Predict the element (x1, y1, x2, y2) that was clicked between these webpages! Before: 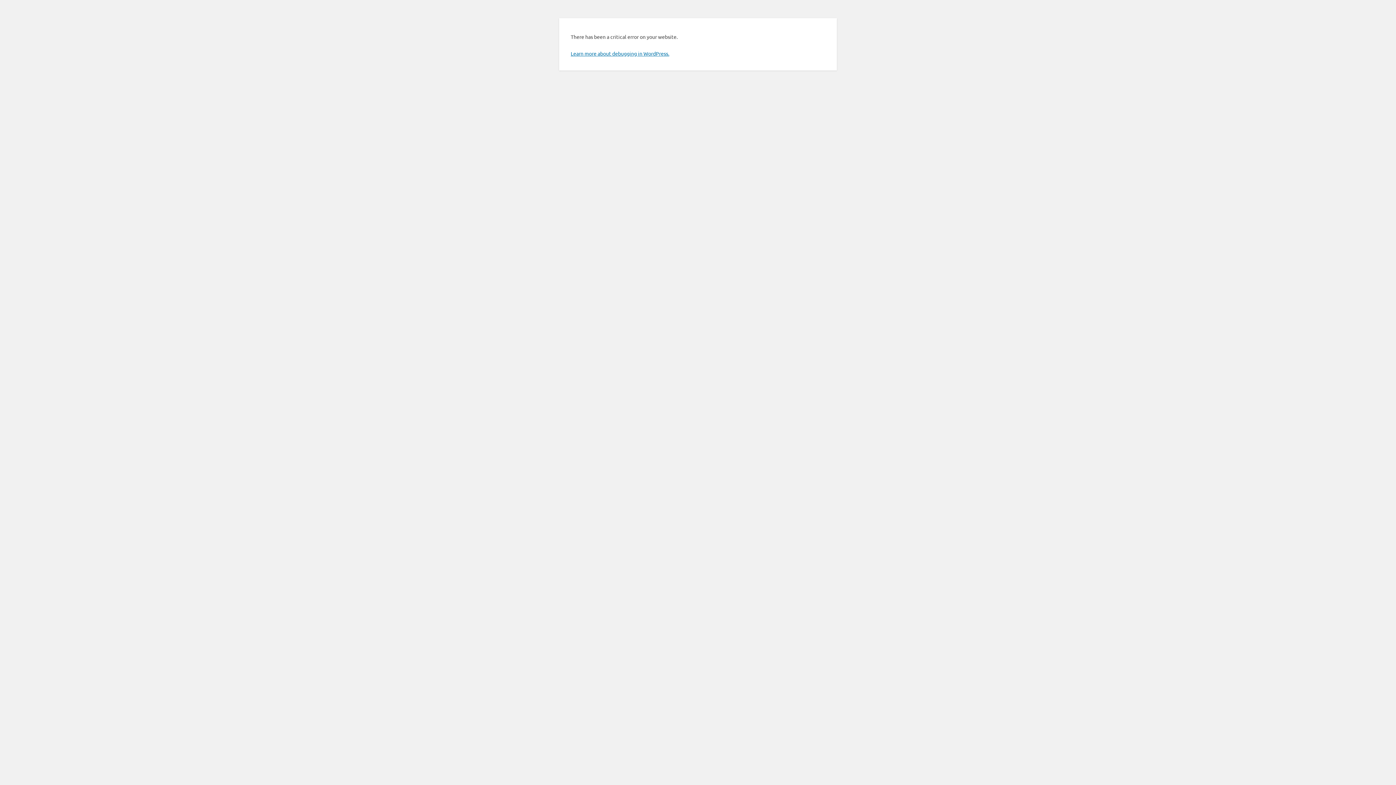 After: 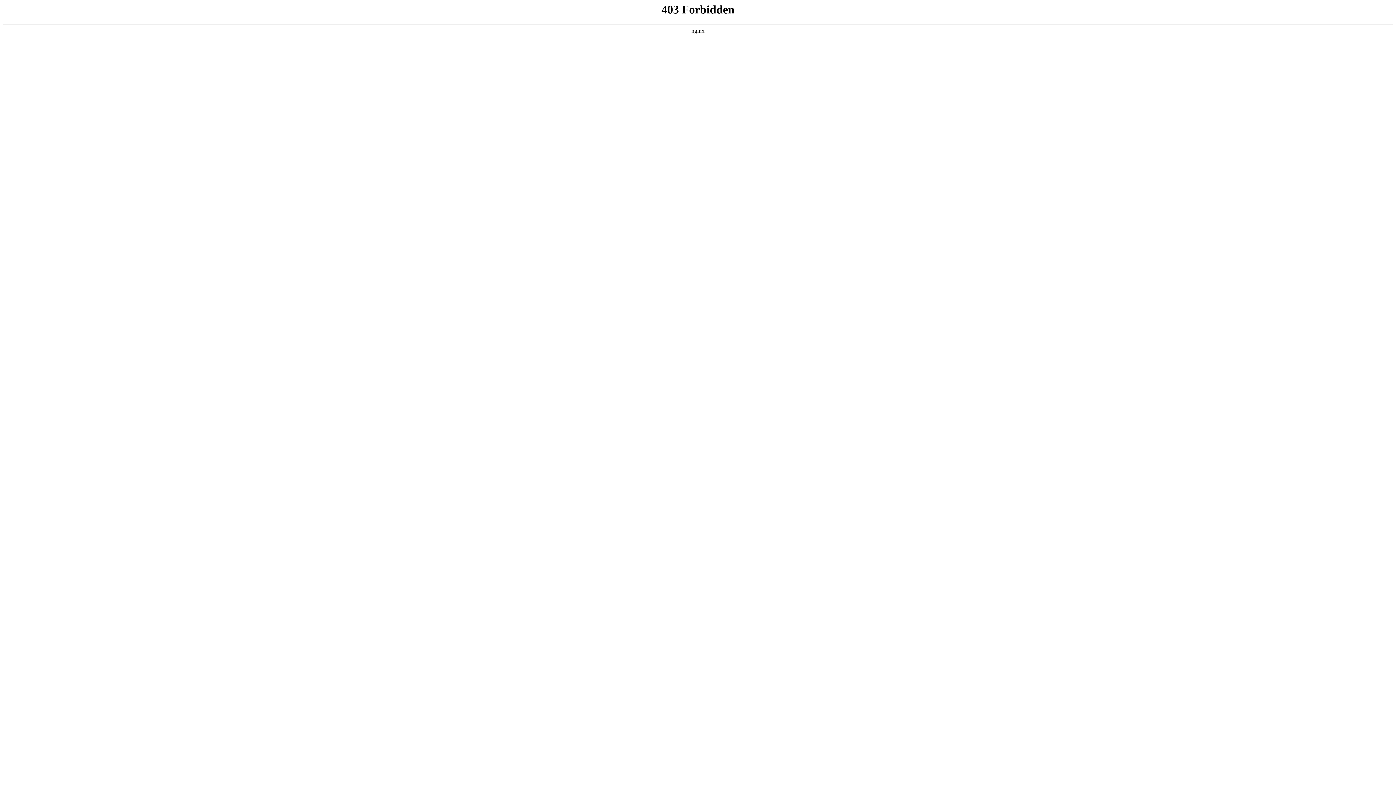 Action: label: Learn more about debugging in WordPress. bbox: (570, 50, 669, 56)